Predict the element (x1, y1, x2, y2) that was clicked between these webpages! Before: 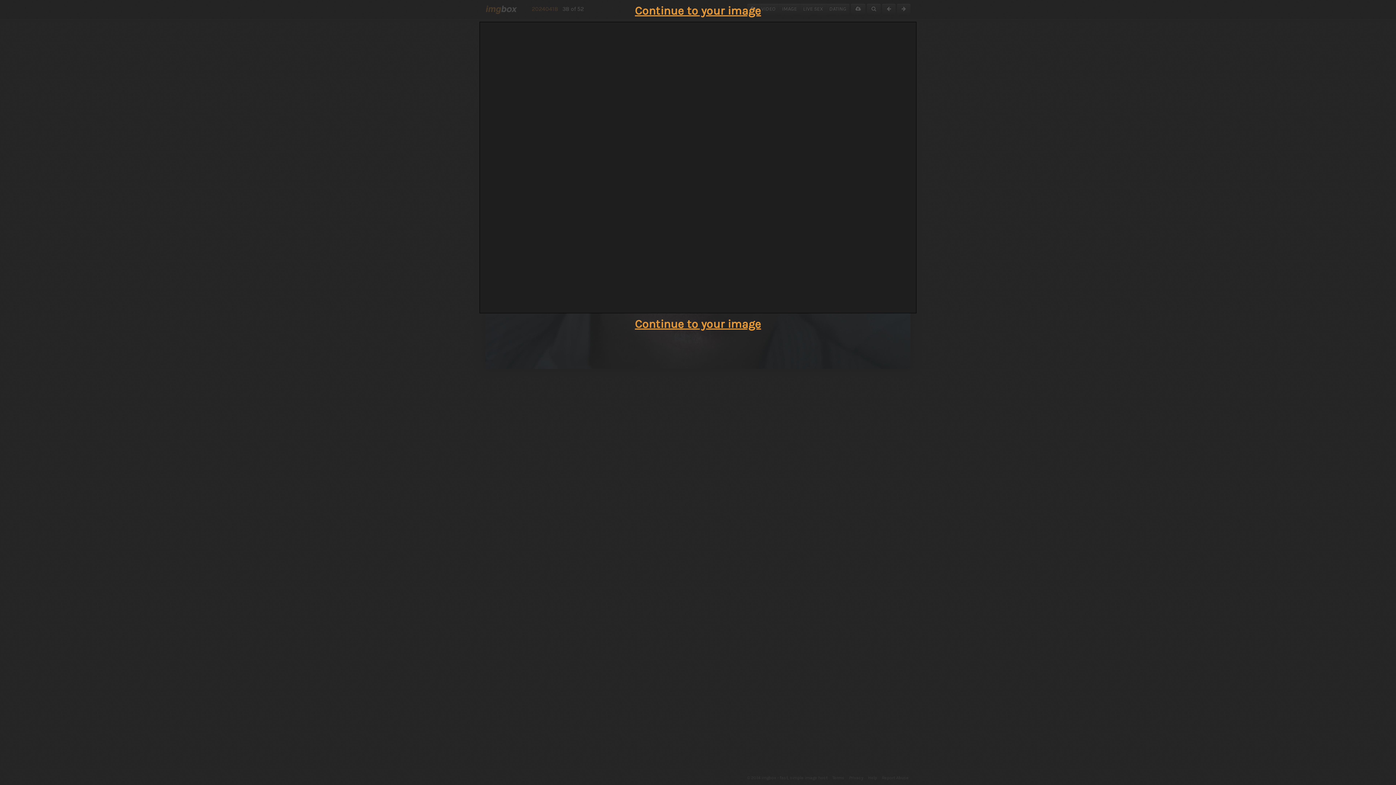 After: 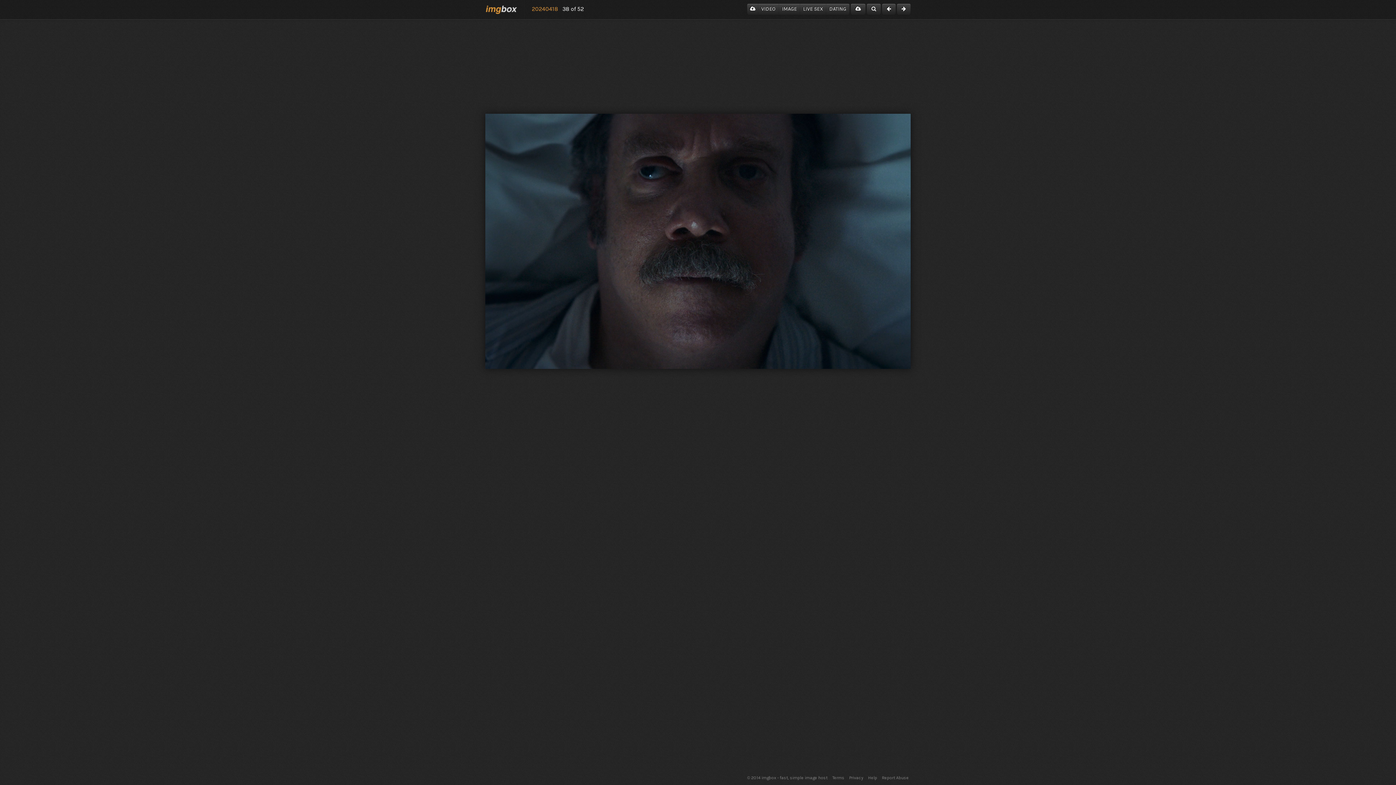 Action: label: Continue to your image bbox: (635, 4, 761, 17)